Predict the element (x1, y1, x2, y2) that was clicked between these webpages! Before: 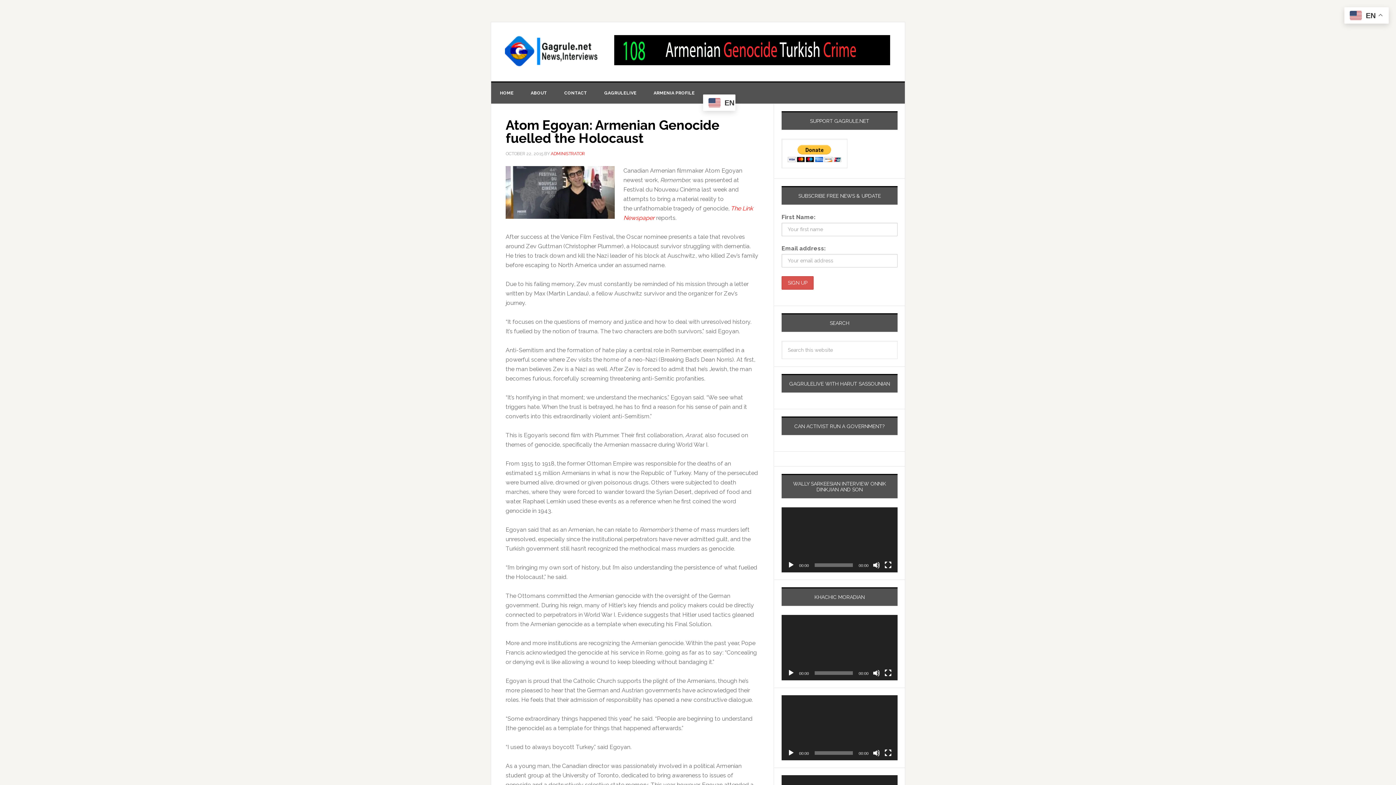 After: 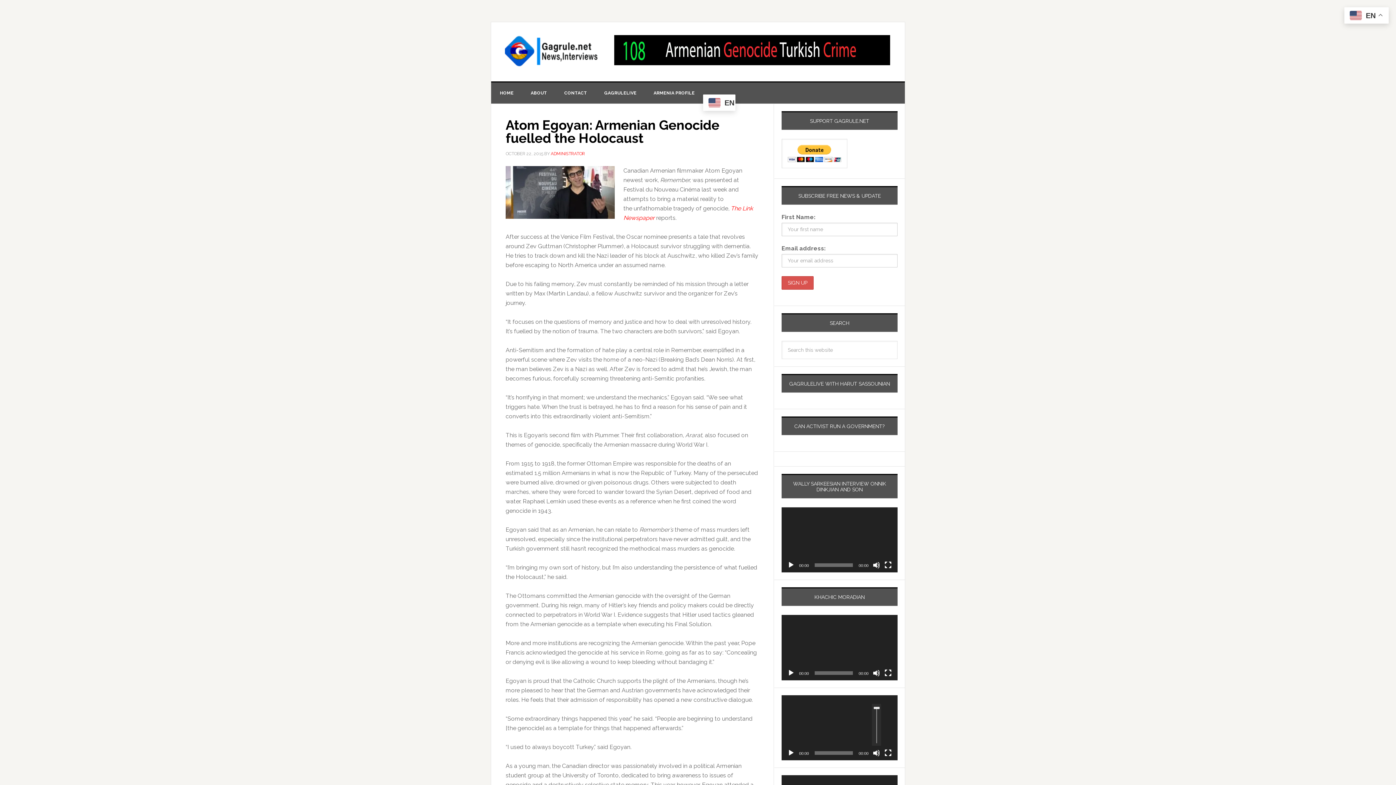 Action: label: Mute bbox: (873, 749, 880, 757)